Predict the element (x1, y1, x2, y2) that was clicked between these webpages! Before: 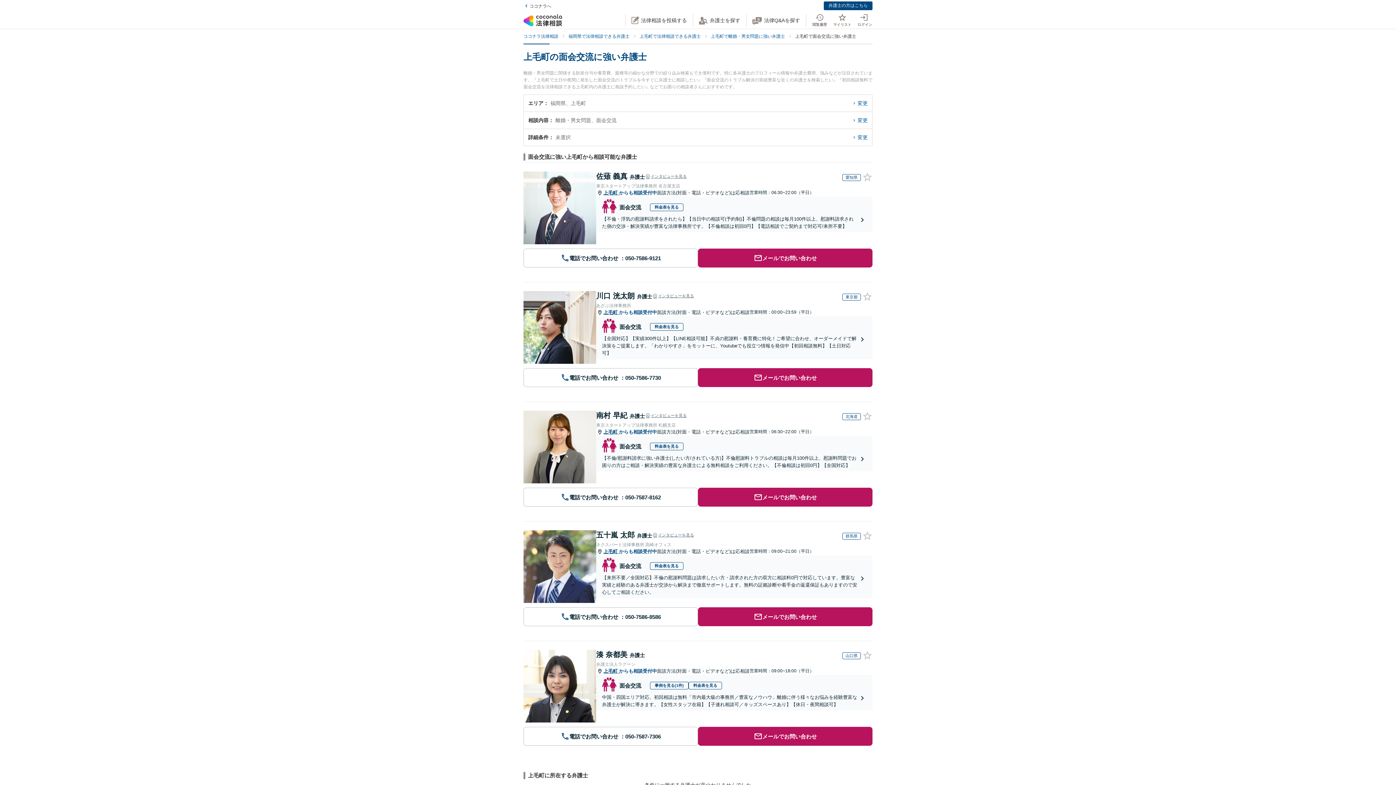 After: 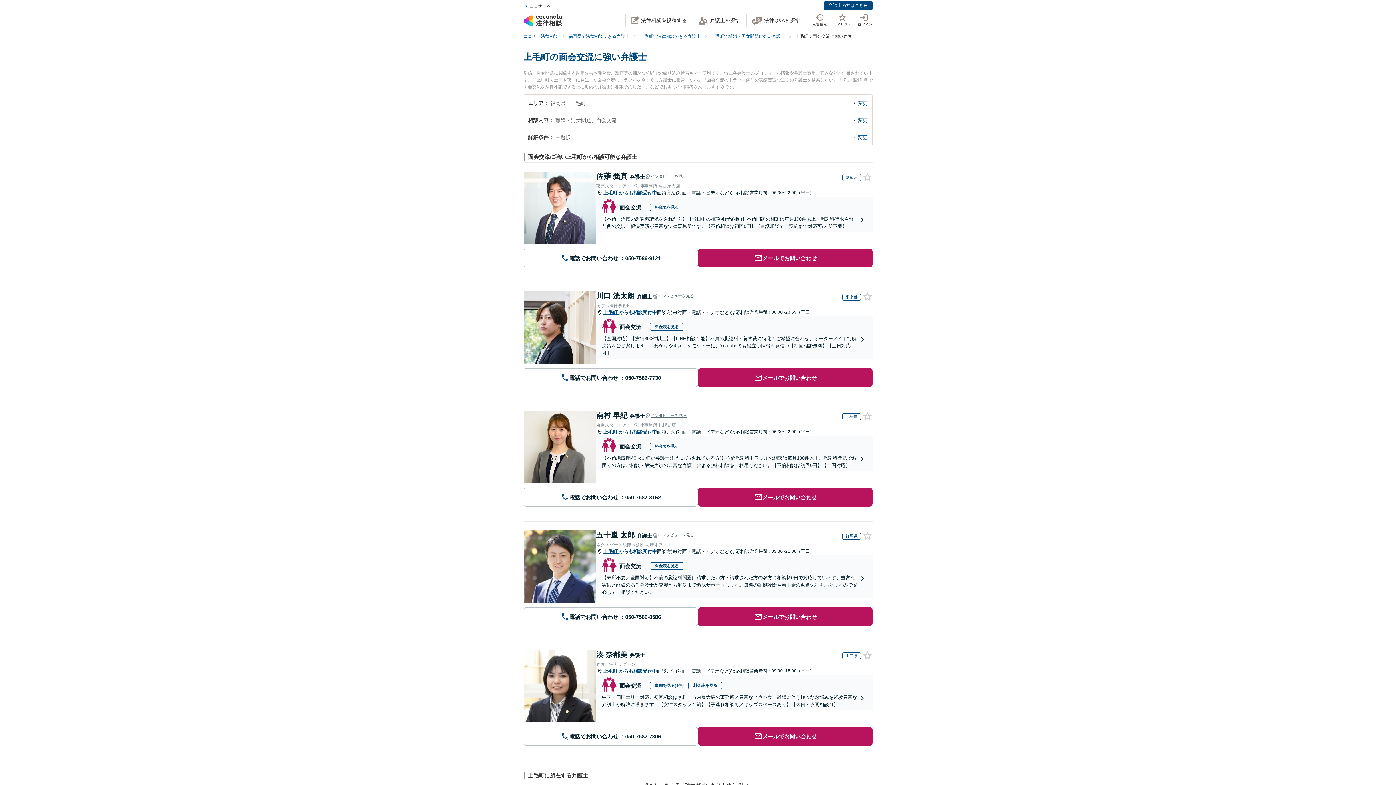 Action: label: 川口 洸太朗 弁護士 bbox: (596, 291, 652, 301)